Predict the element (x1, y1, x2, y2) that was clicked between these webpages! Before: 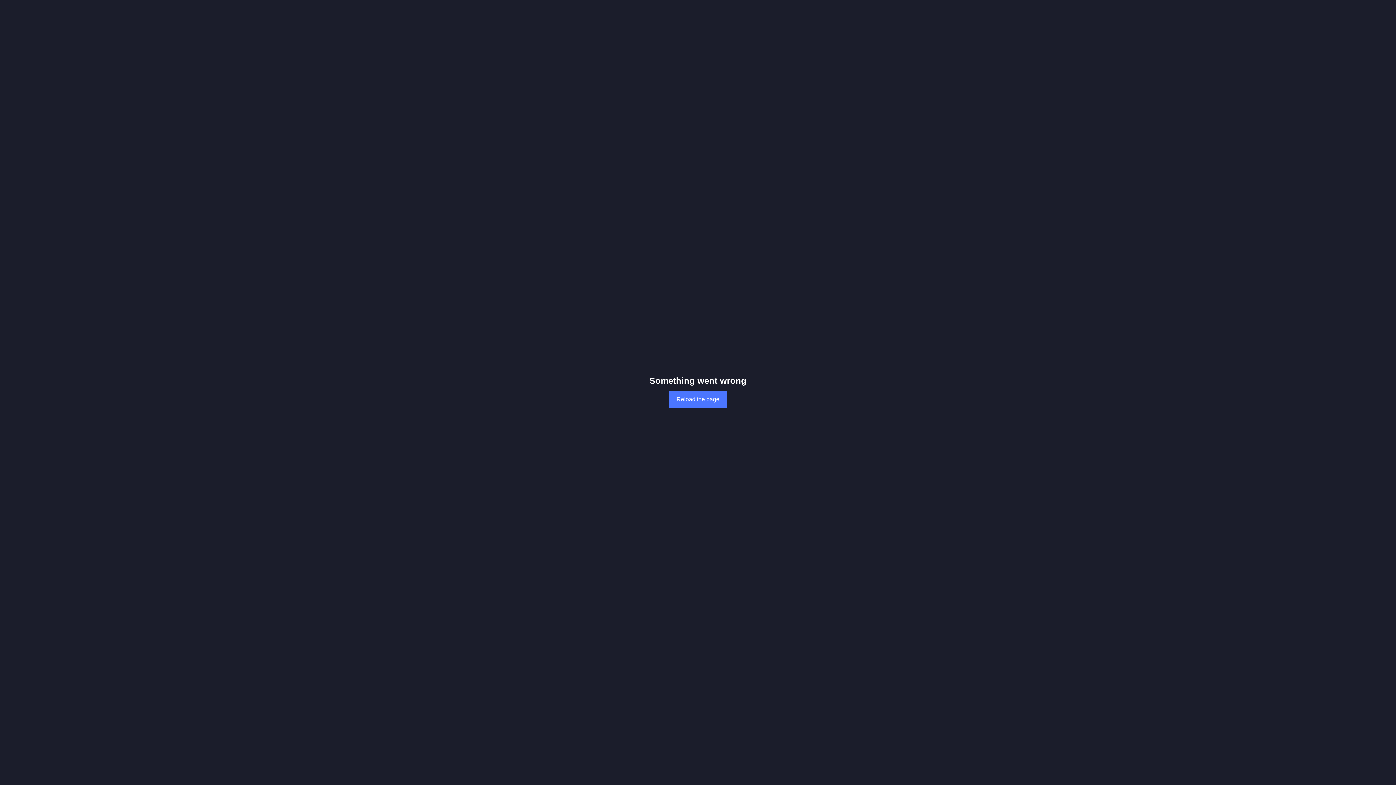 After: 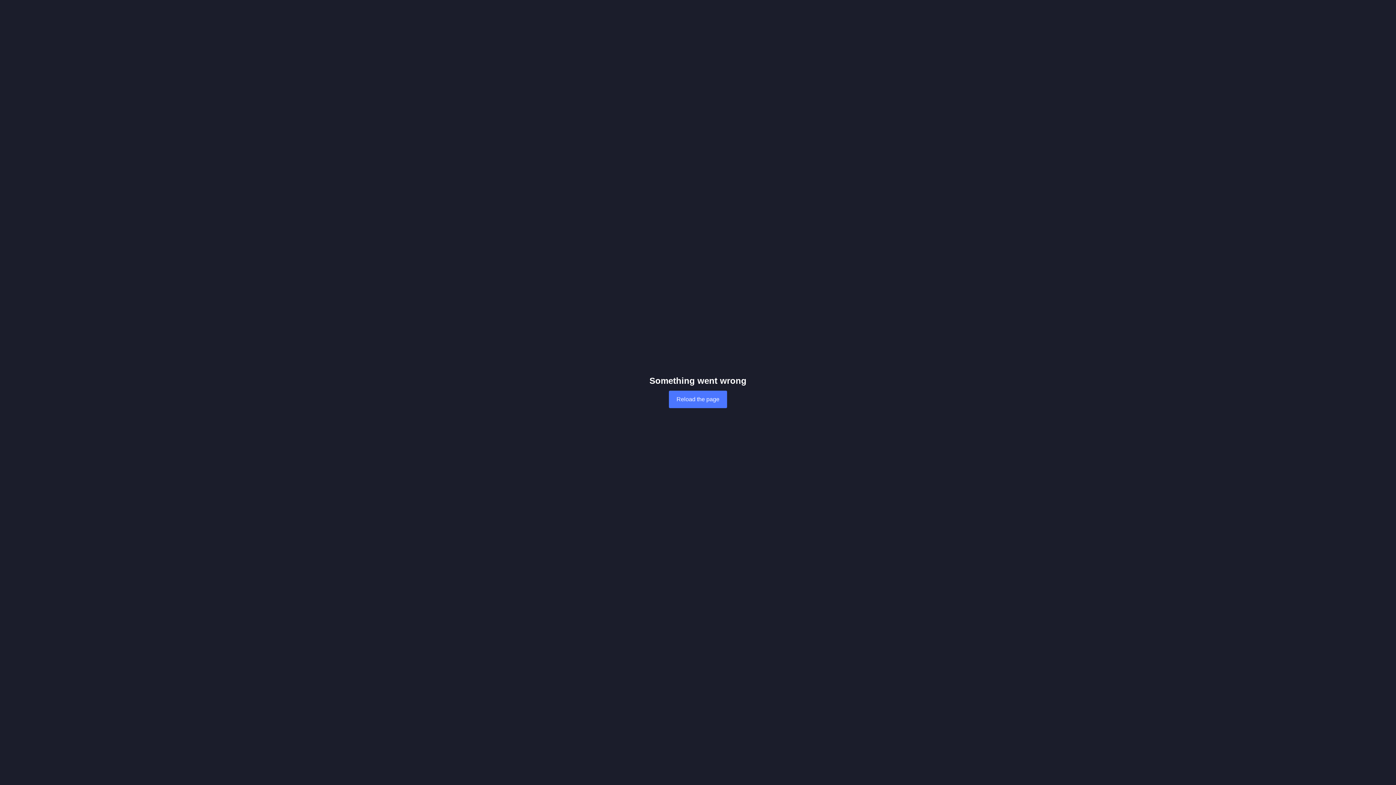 Action: bbox: (669, 390, 727, 408) label: Reload the page